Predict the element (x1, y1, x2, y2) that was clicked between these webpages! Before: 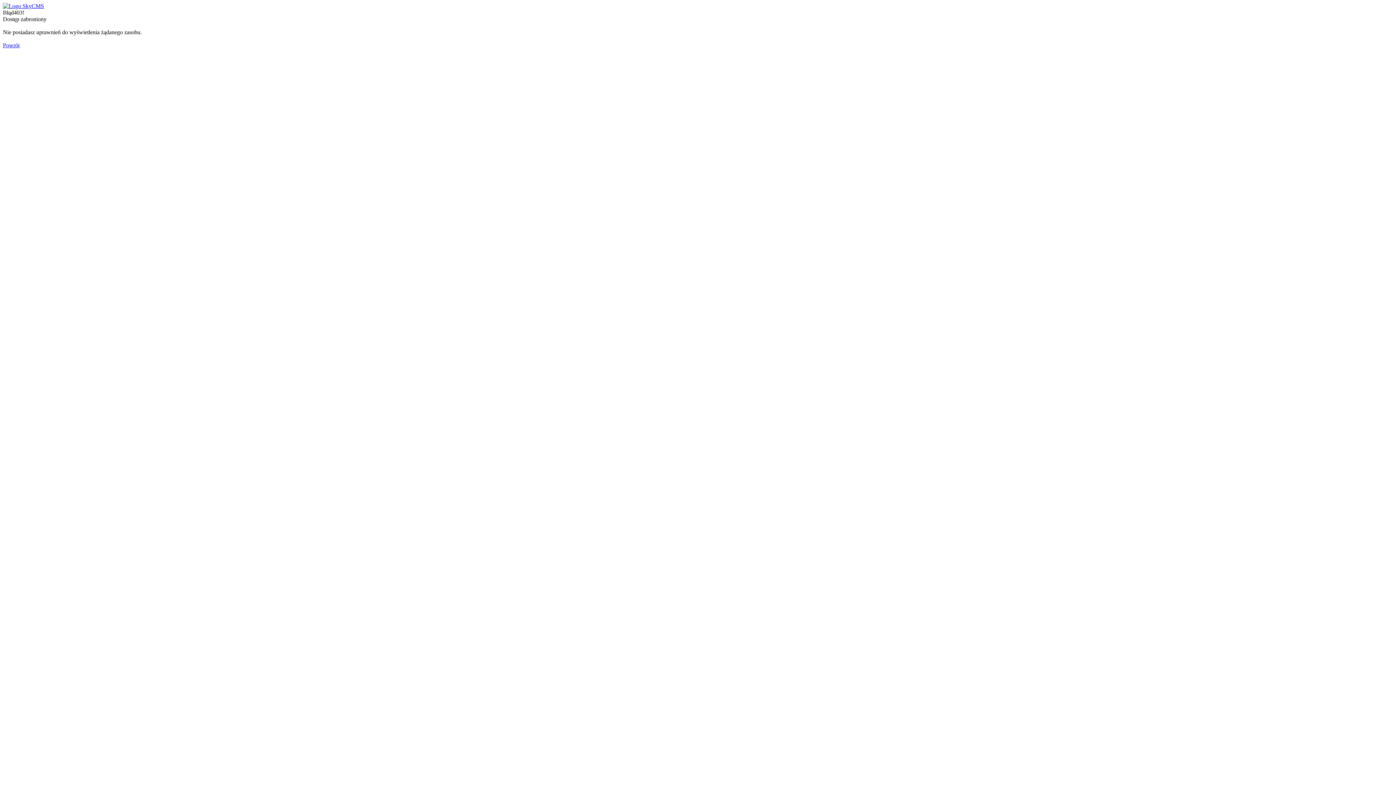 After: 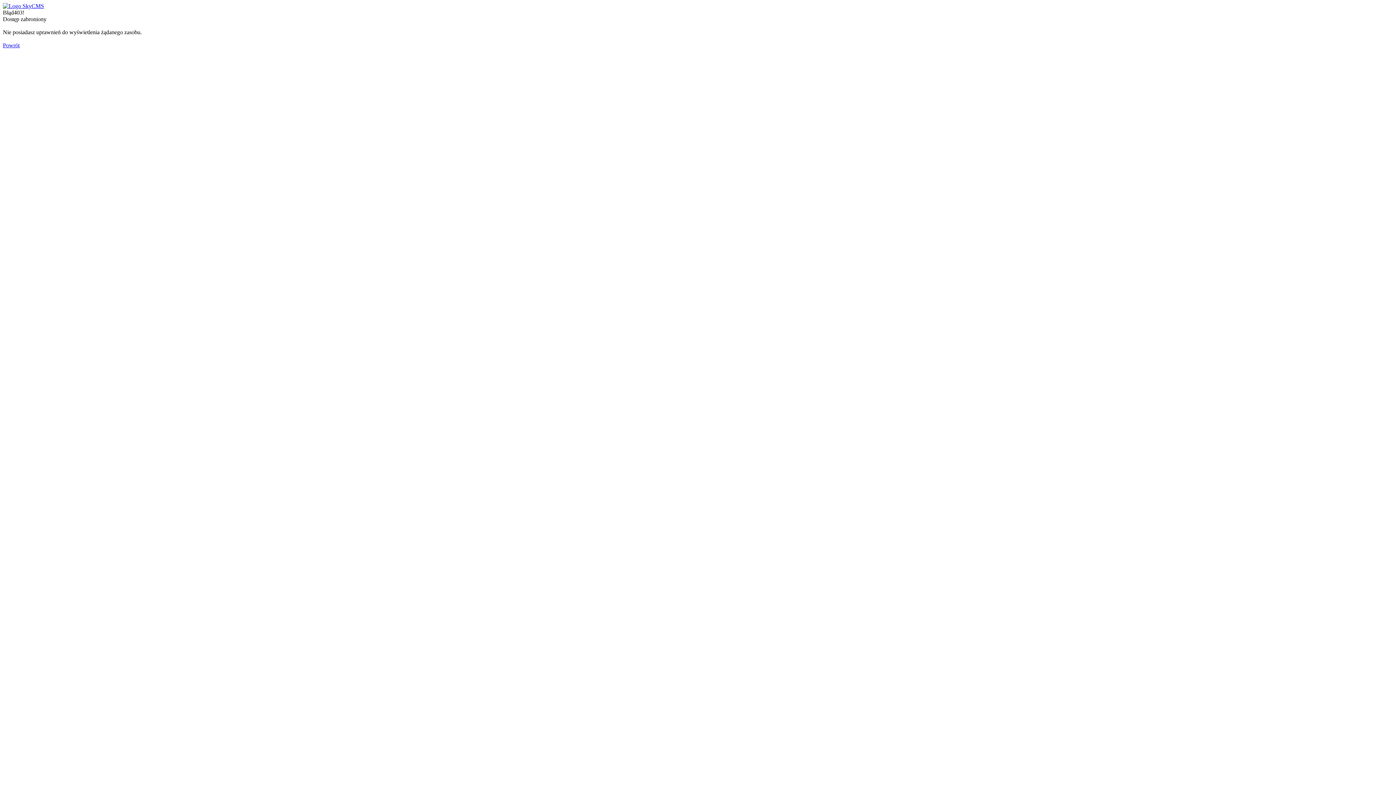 Action: bbox: (2, 2, 44, 9)